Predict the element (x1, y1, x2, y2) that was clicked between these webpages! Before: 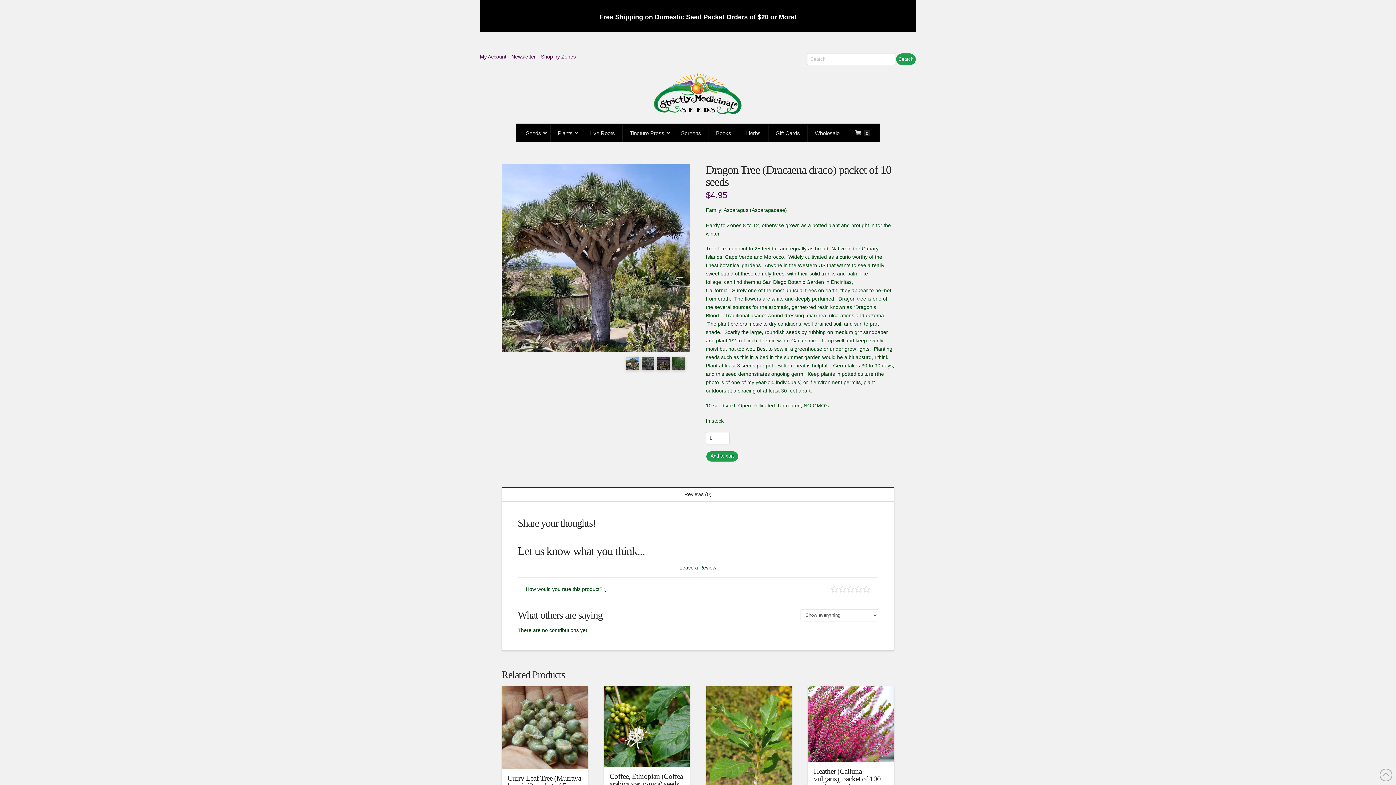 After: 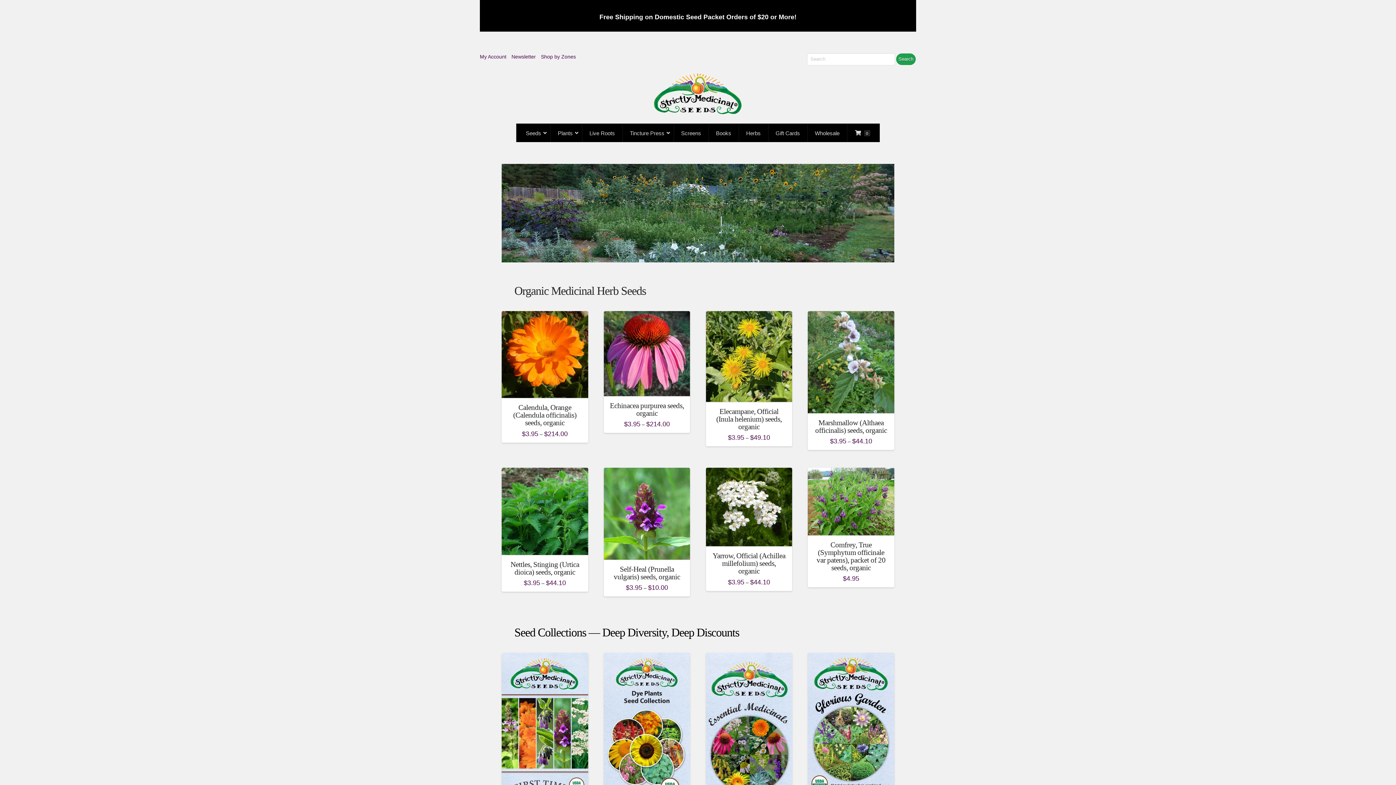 Action: bbox: (643, 69, 752, 123)